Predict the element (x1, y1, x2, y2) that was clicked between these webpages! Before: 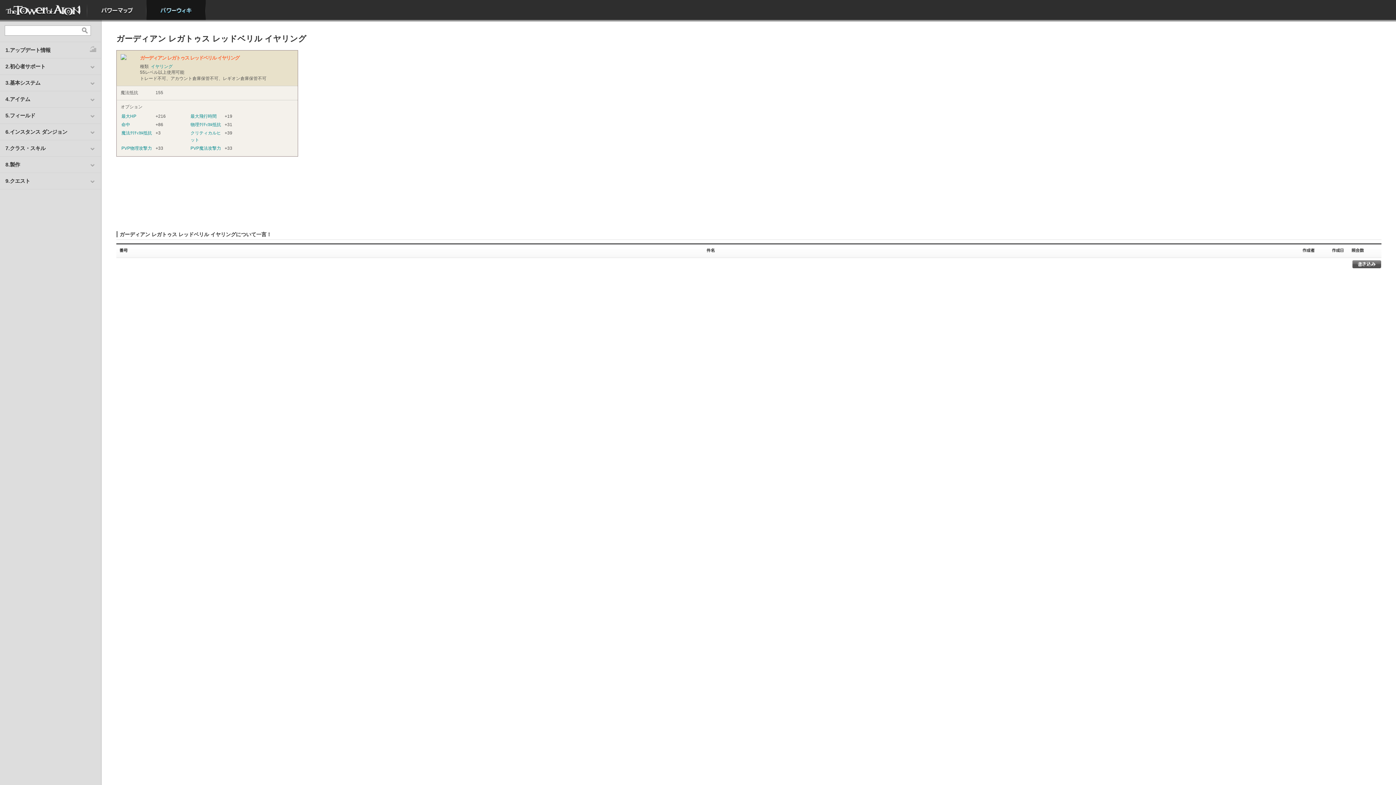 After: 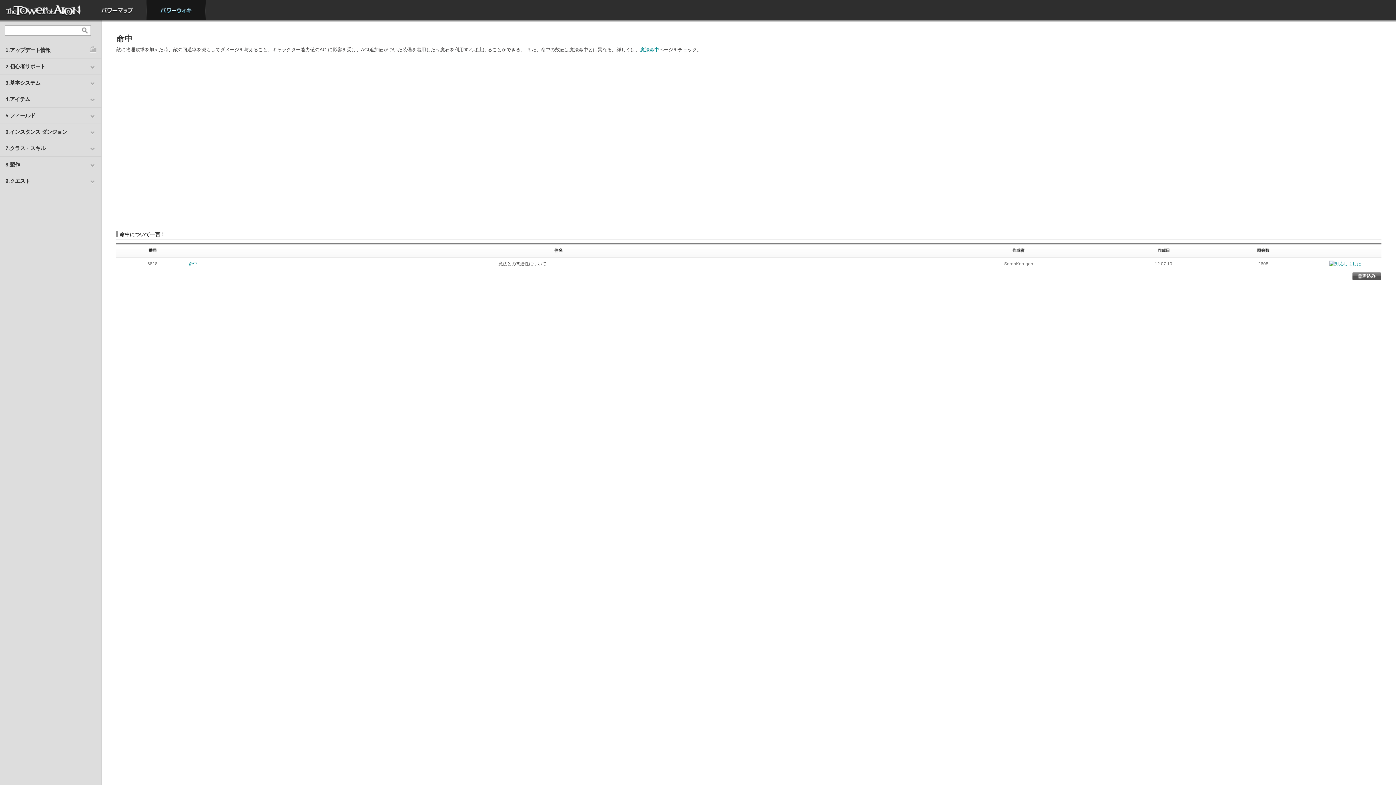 Action: label: 命中 bbox: (121, 122, 130, 127)